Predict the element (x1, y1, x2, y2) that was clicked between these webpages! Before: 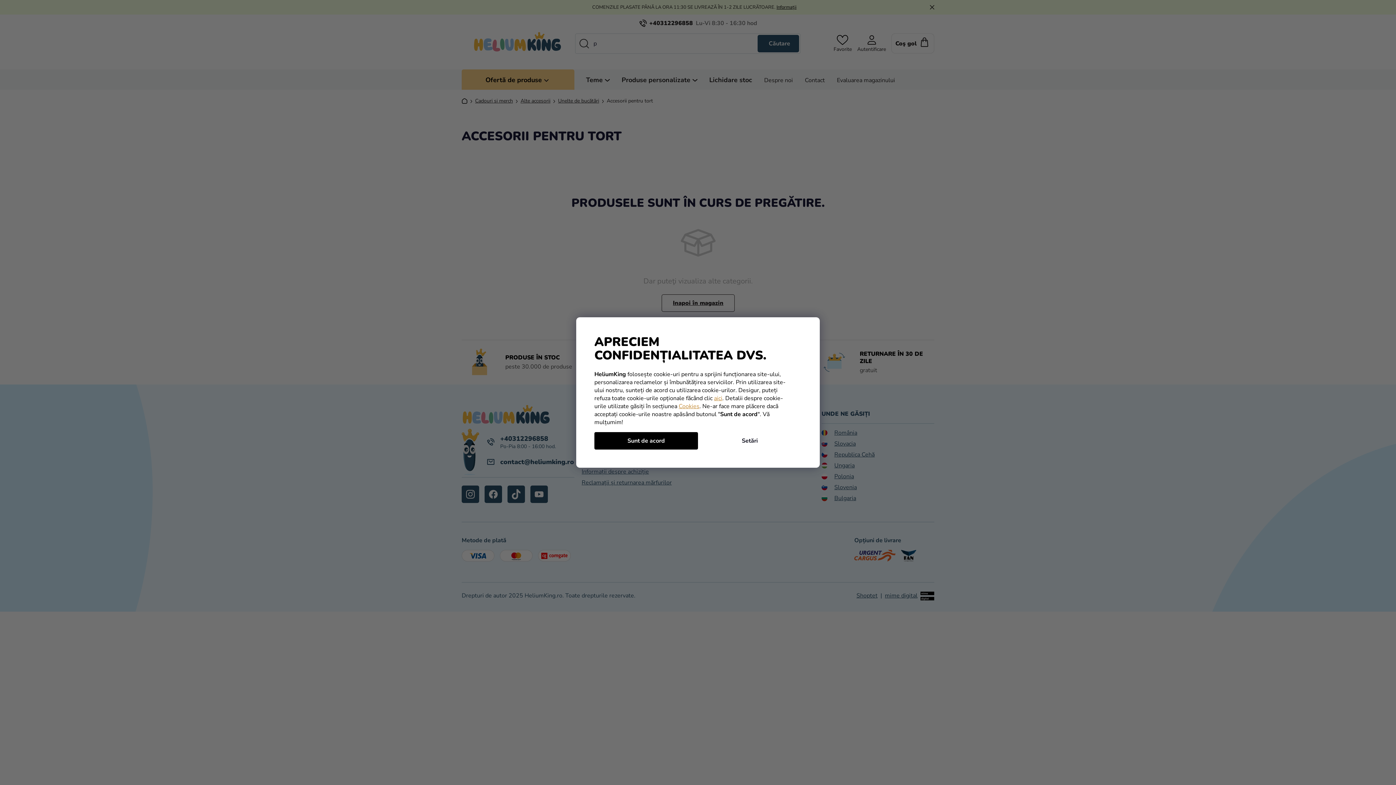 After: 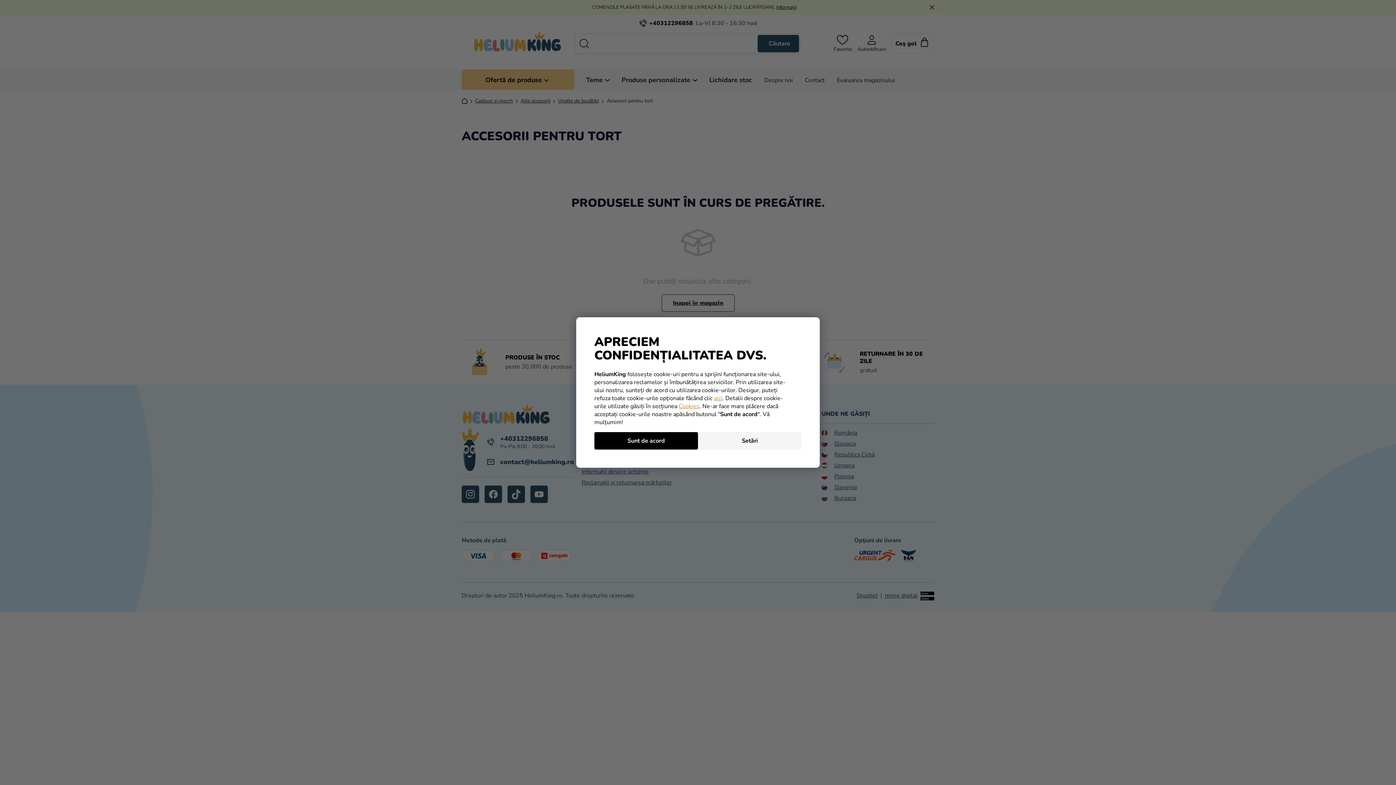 Action: bbox: (698, 432, 801, 449) label: Setări